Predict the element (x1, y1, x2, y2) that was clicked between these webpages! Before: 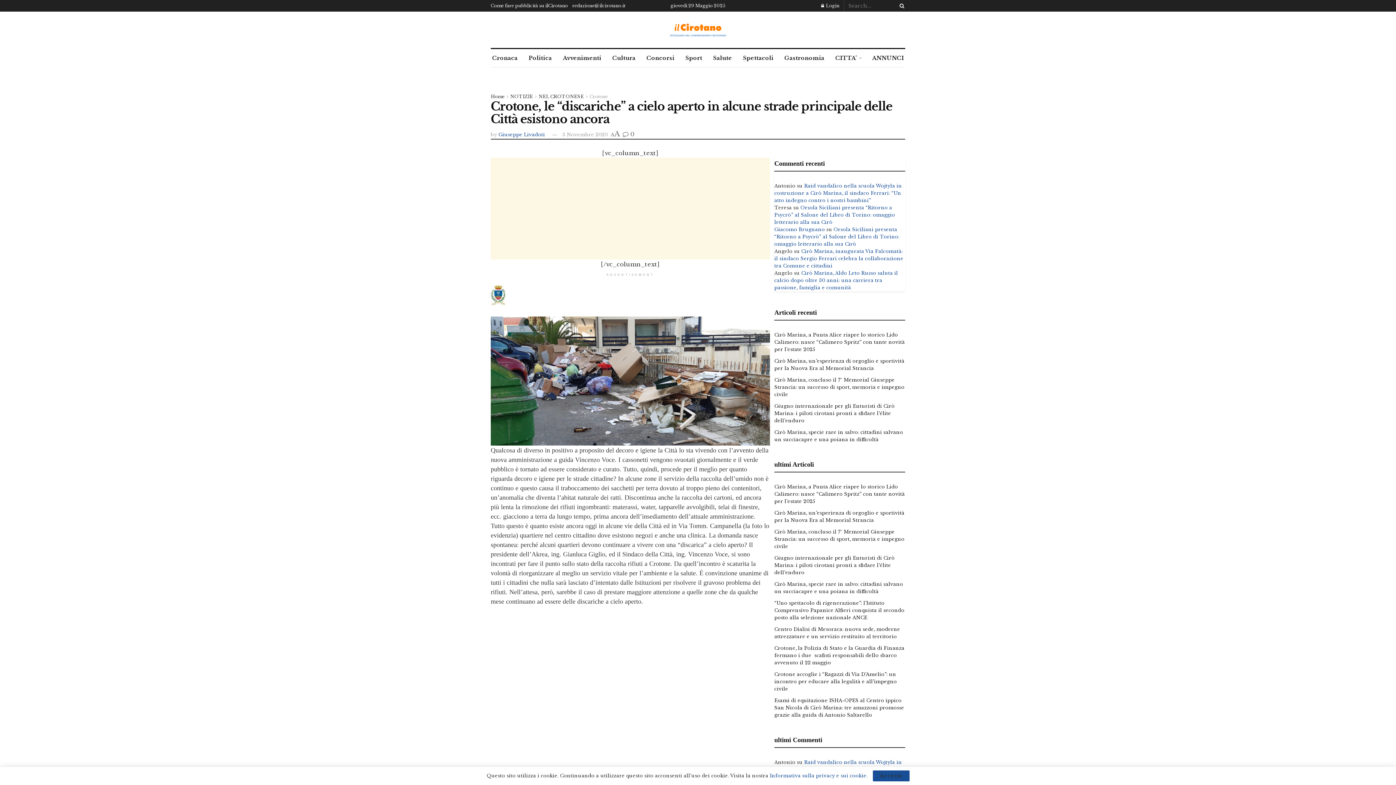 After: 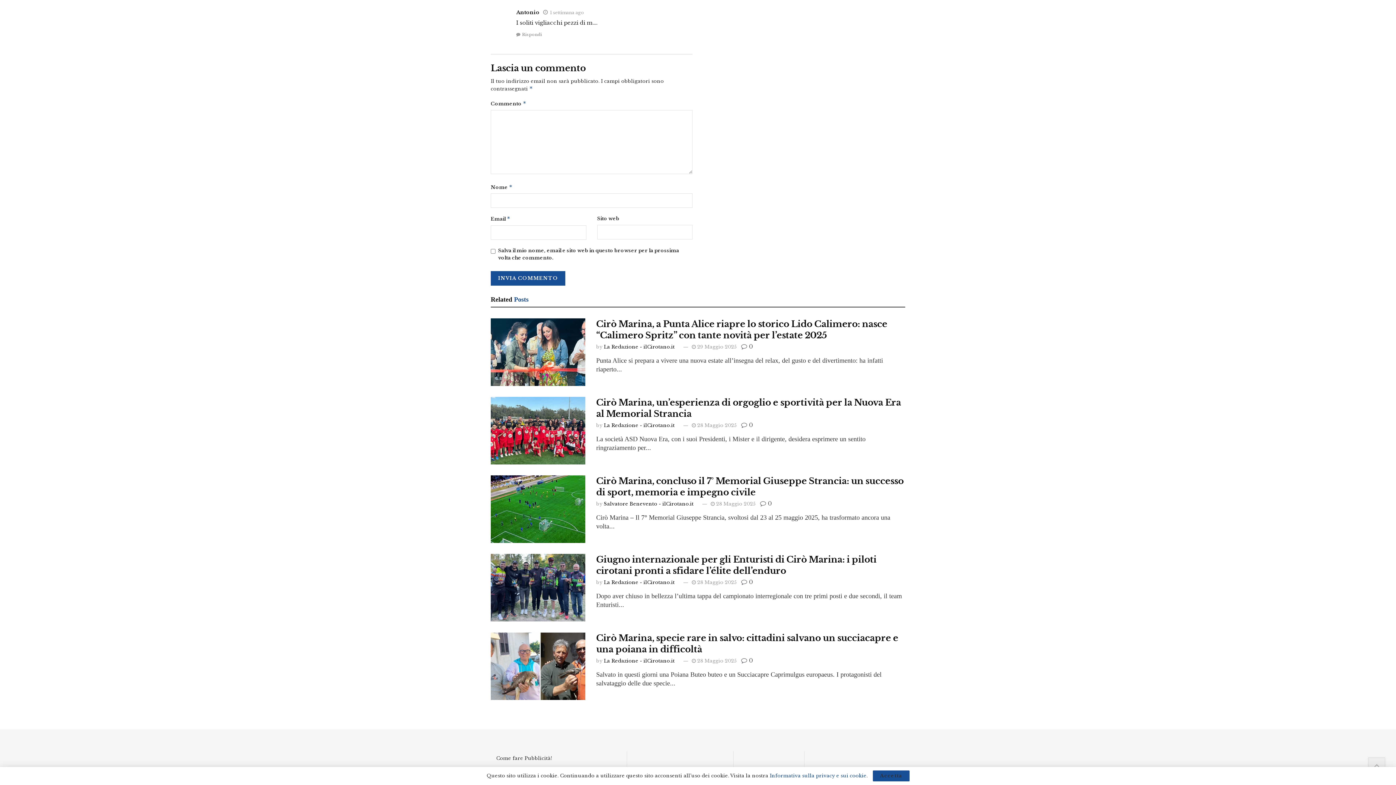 Action: label: Raid vandalico nella scuola Wojtyla in costruzione a Cirò Marina, il sindaco Ferrari: “Un atto indegno contro i nostri bambini” bbox: (774, 182, 902, 203)